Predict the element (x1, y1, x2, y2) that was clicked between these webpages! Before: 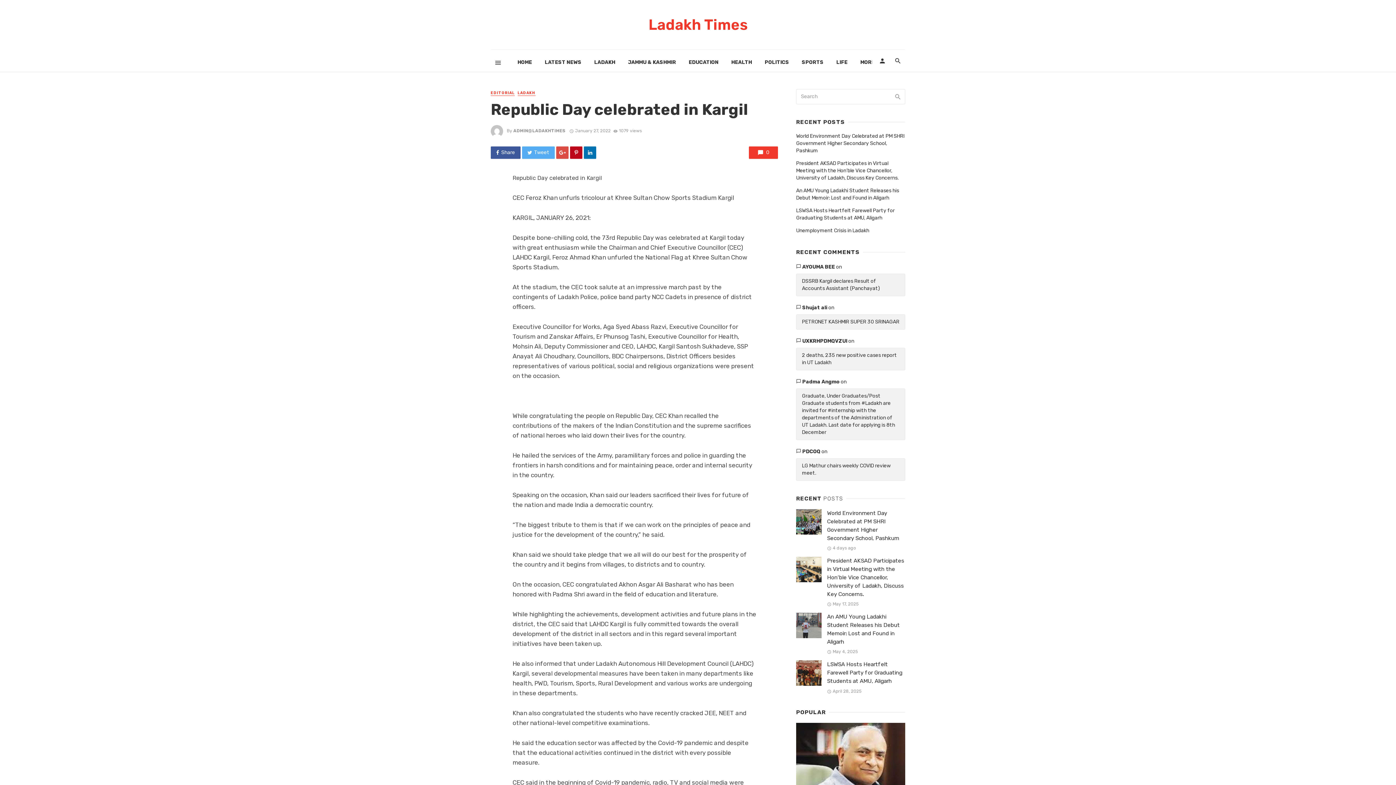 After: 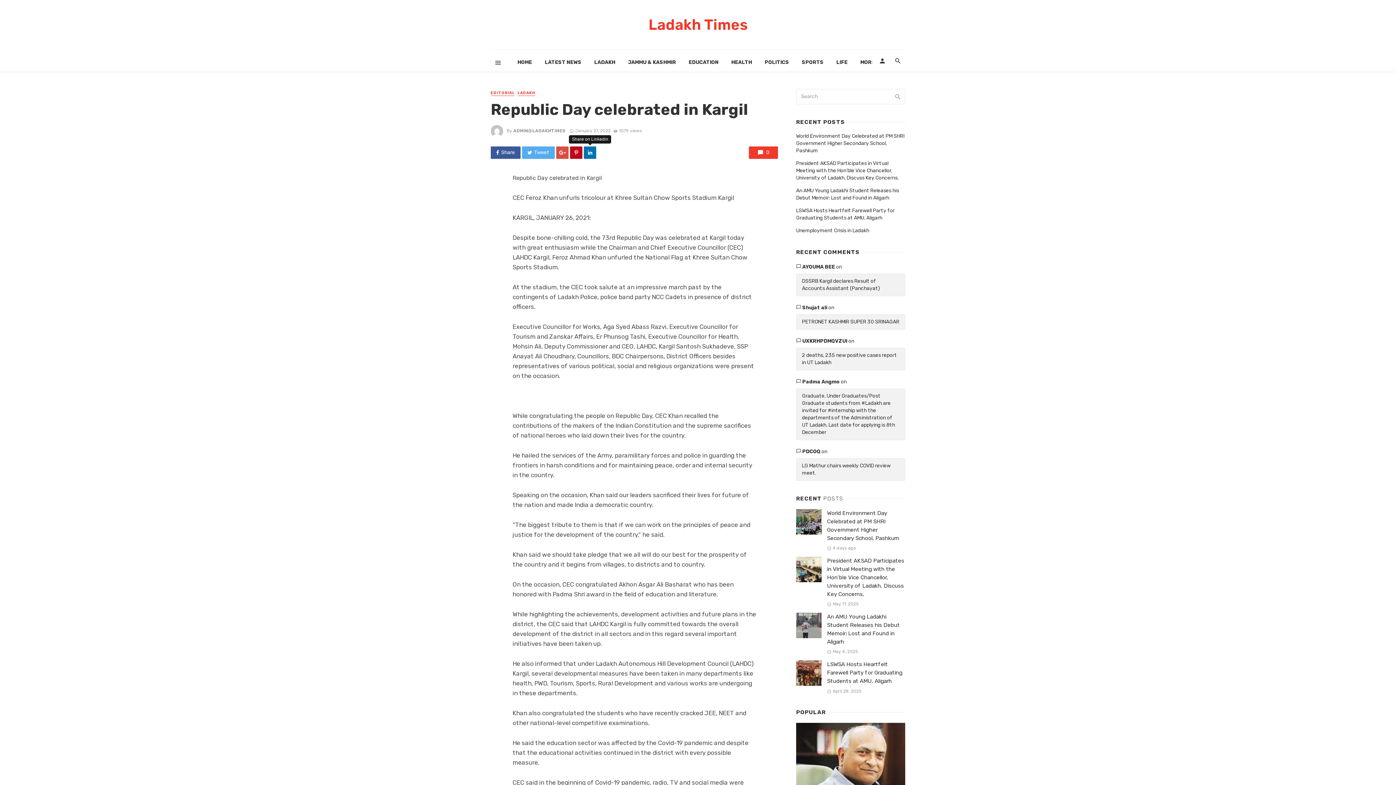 Action: bbox: (584, 146, 596, 158)